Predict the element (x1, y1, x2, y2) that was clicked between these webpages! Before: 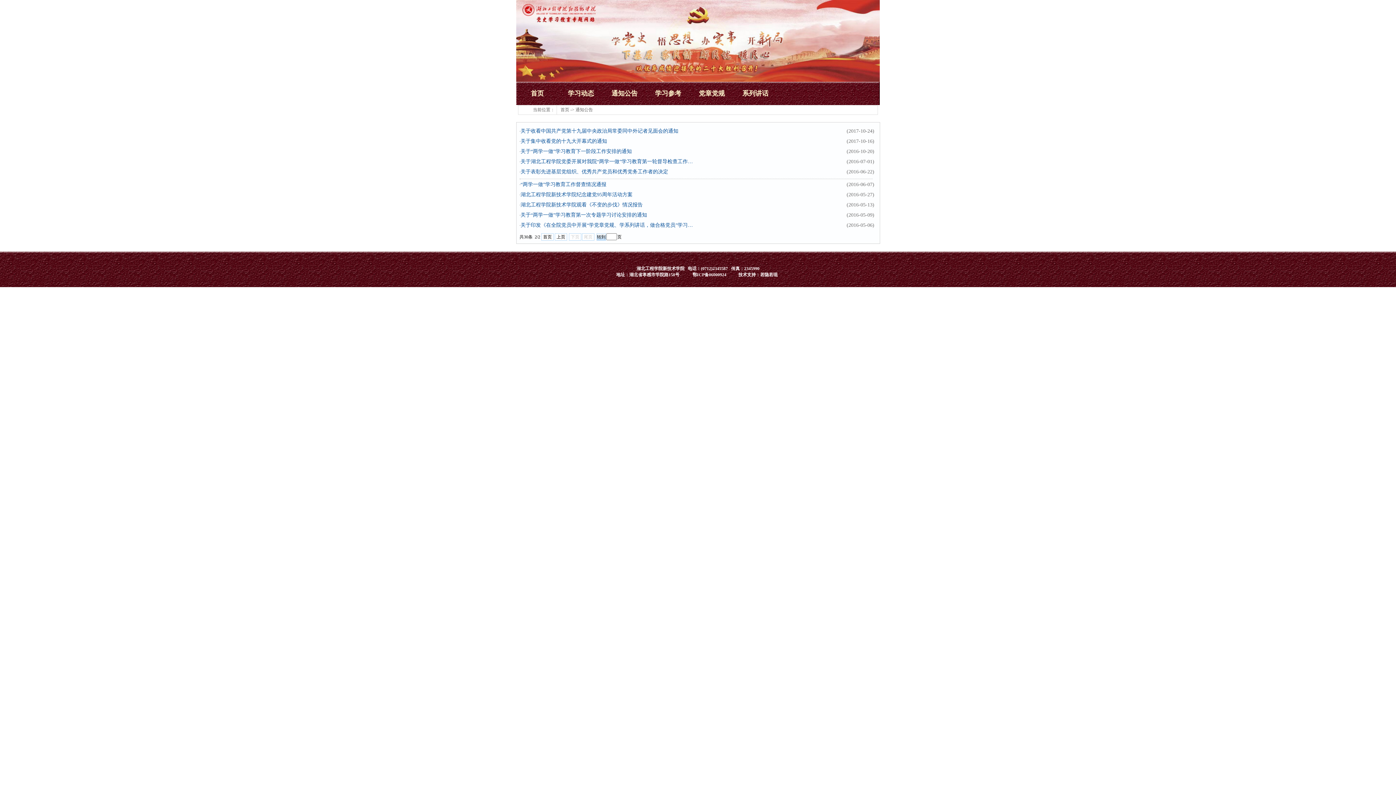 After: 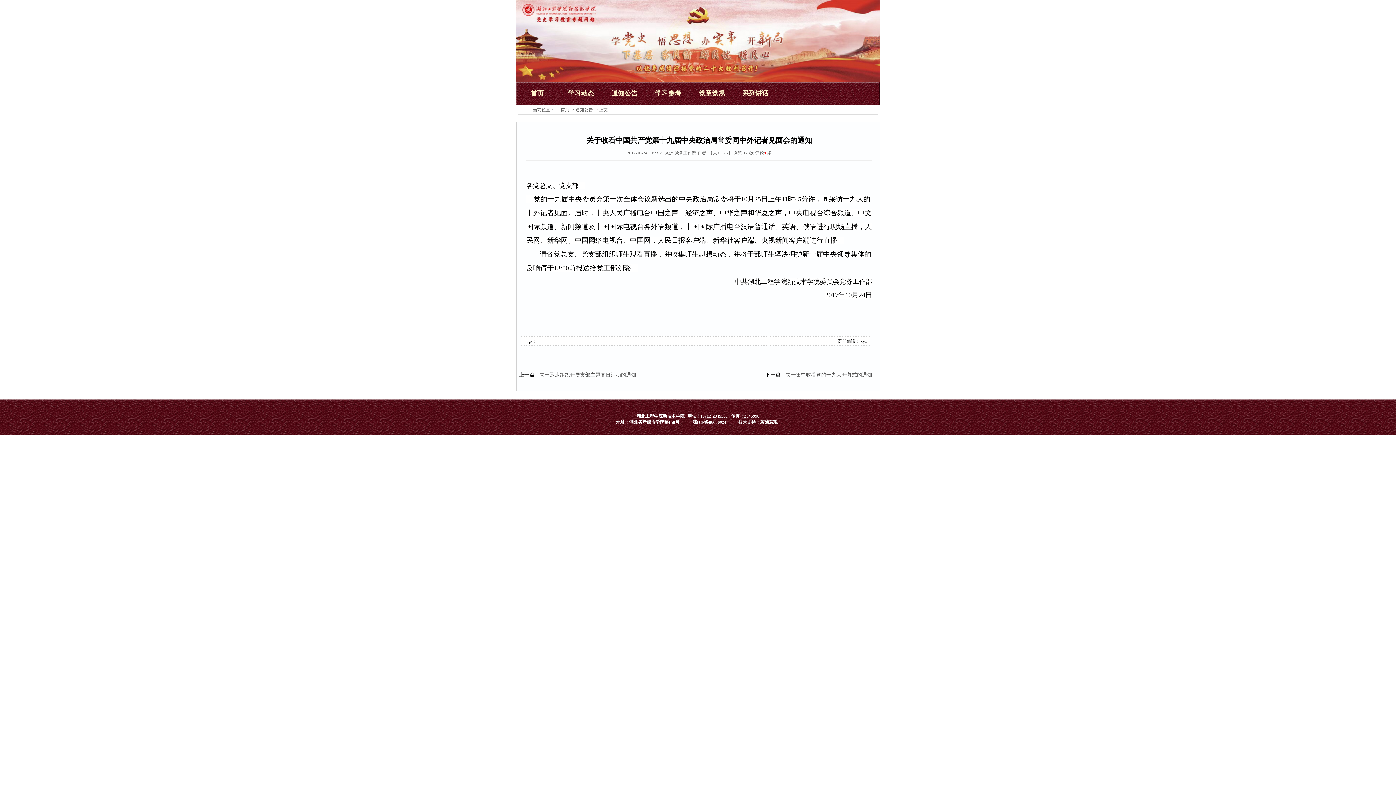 Action: bbox: (520, 128, 678, 133) label: 关于收看中国共产党第十九届中央政治局常委同中外记者见面会的通知